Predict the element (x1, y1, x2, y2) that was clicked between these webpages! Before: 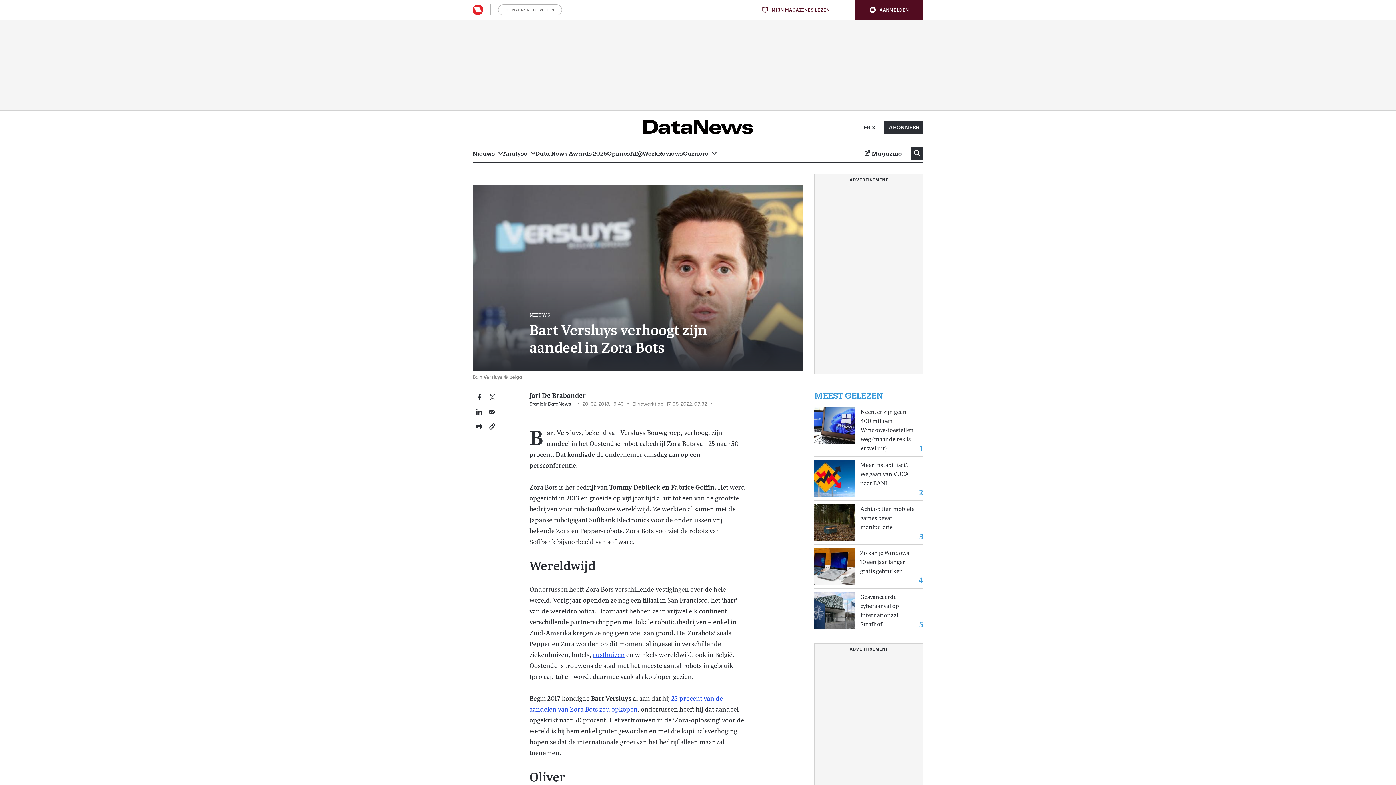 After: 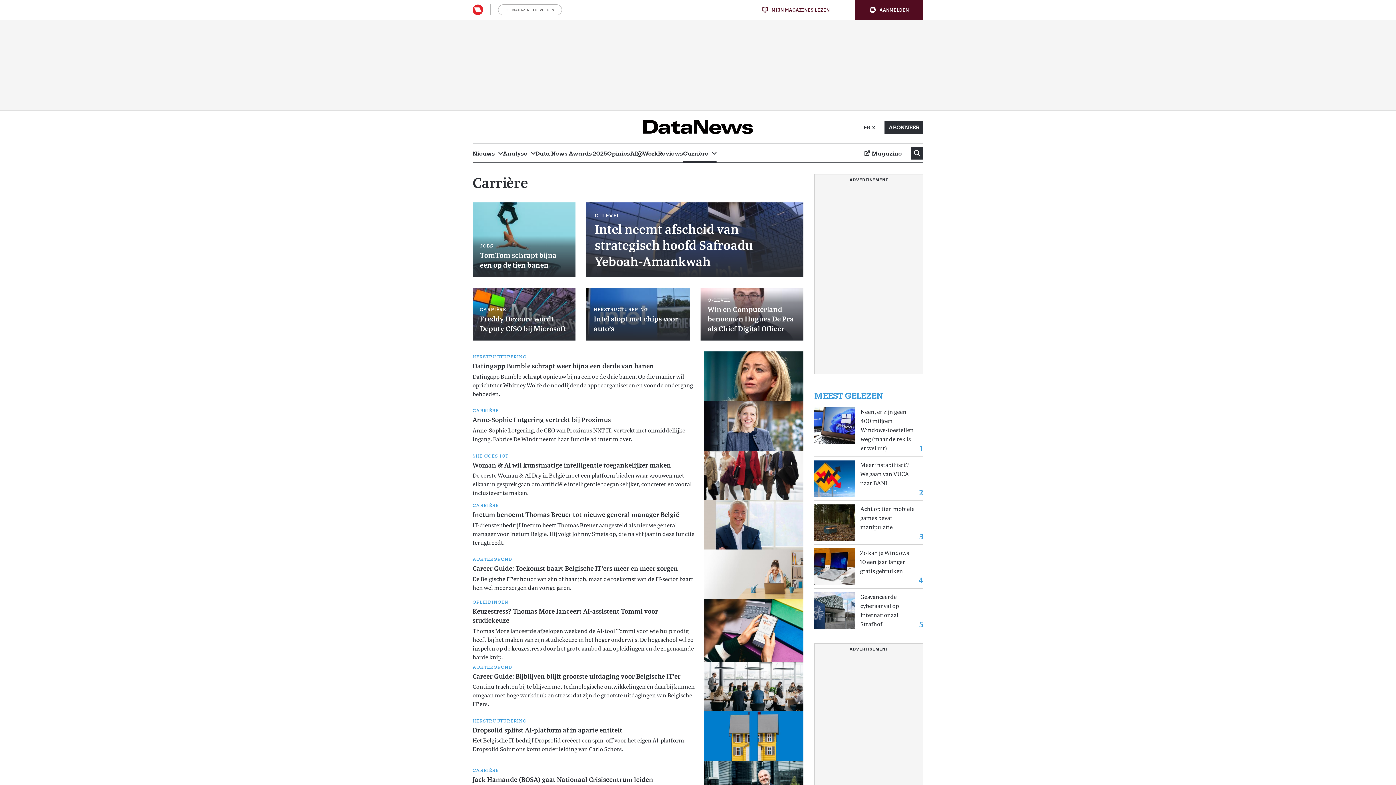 Action: bbox: (683, 144, 716, 162) label: Carrière